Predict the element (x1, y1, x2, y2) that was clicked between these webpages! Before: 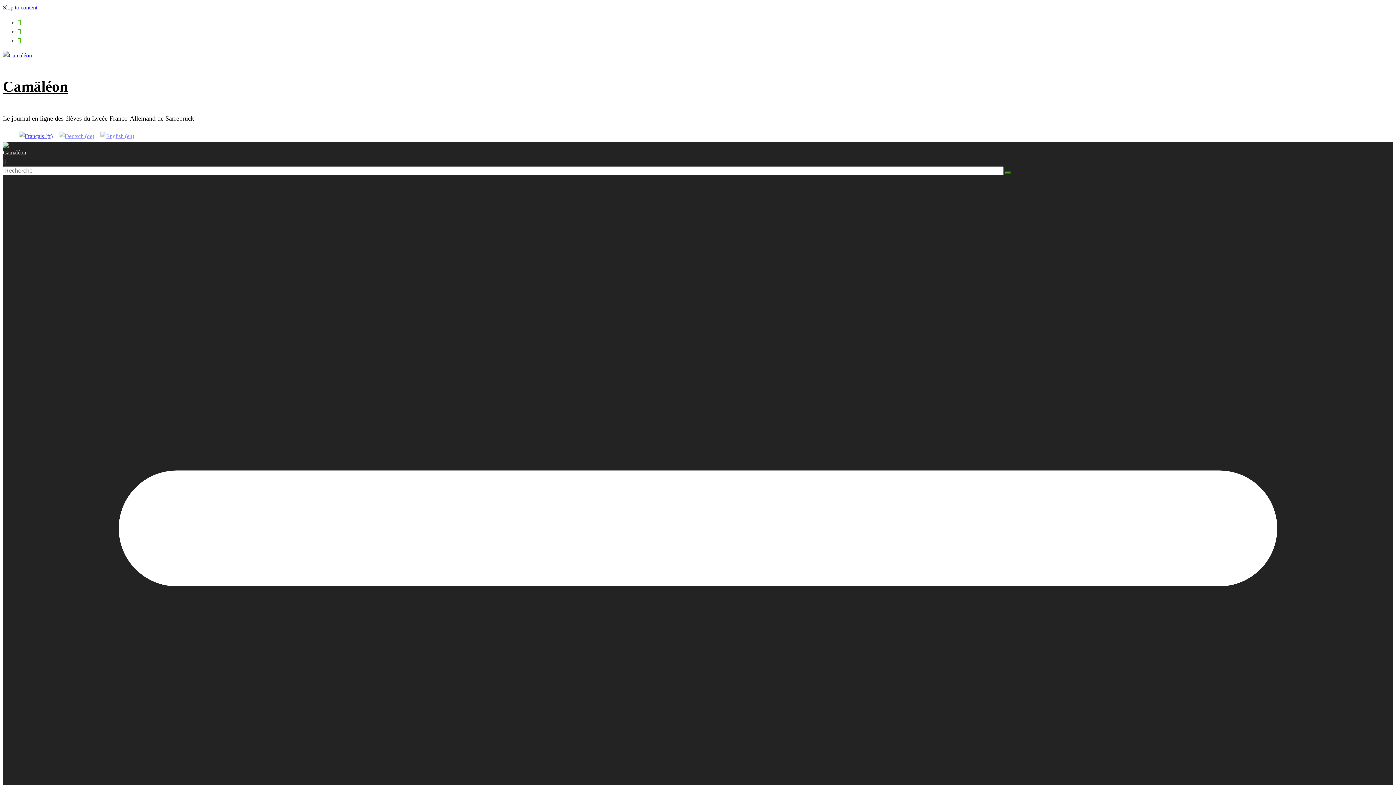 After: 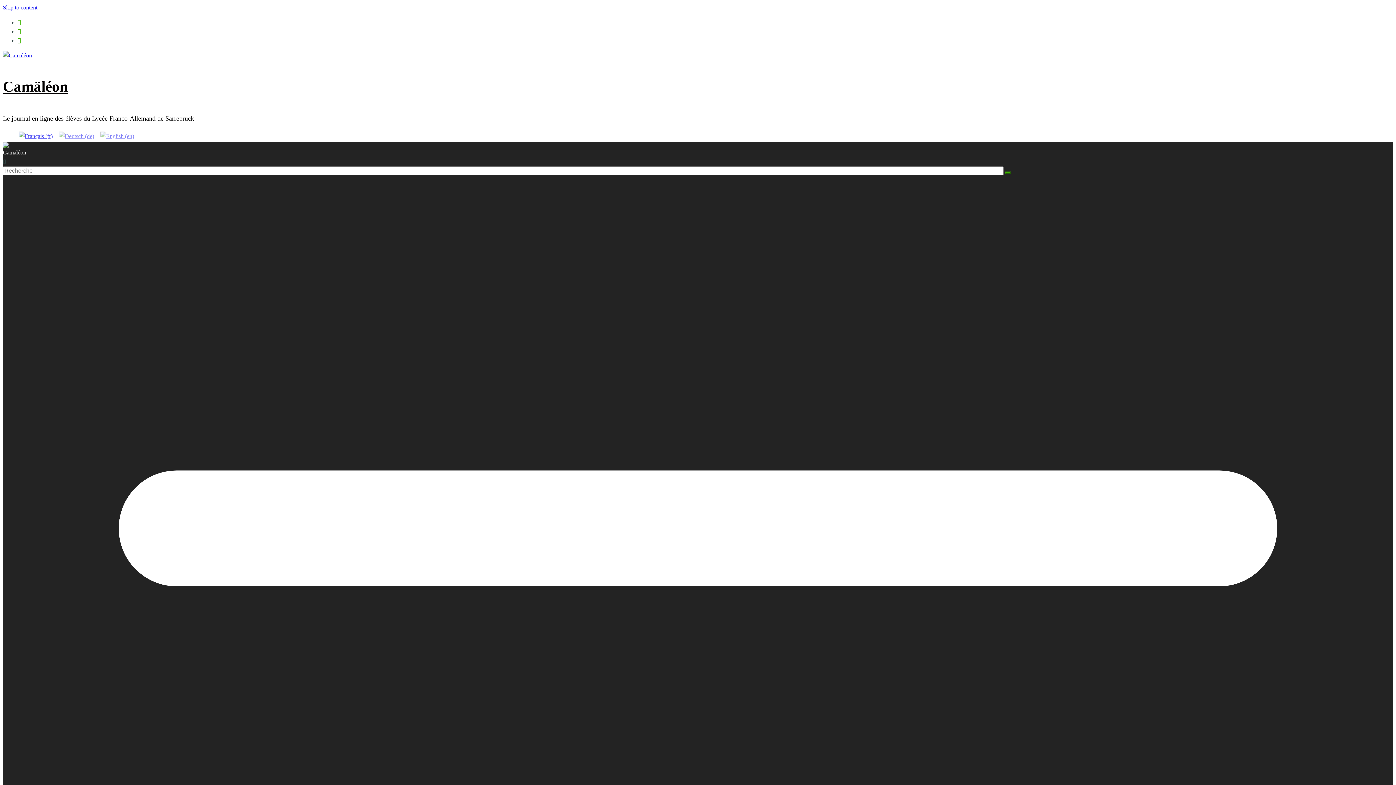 Action: bbox: (2, 4, 37, 10) label: Skip to content